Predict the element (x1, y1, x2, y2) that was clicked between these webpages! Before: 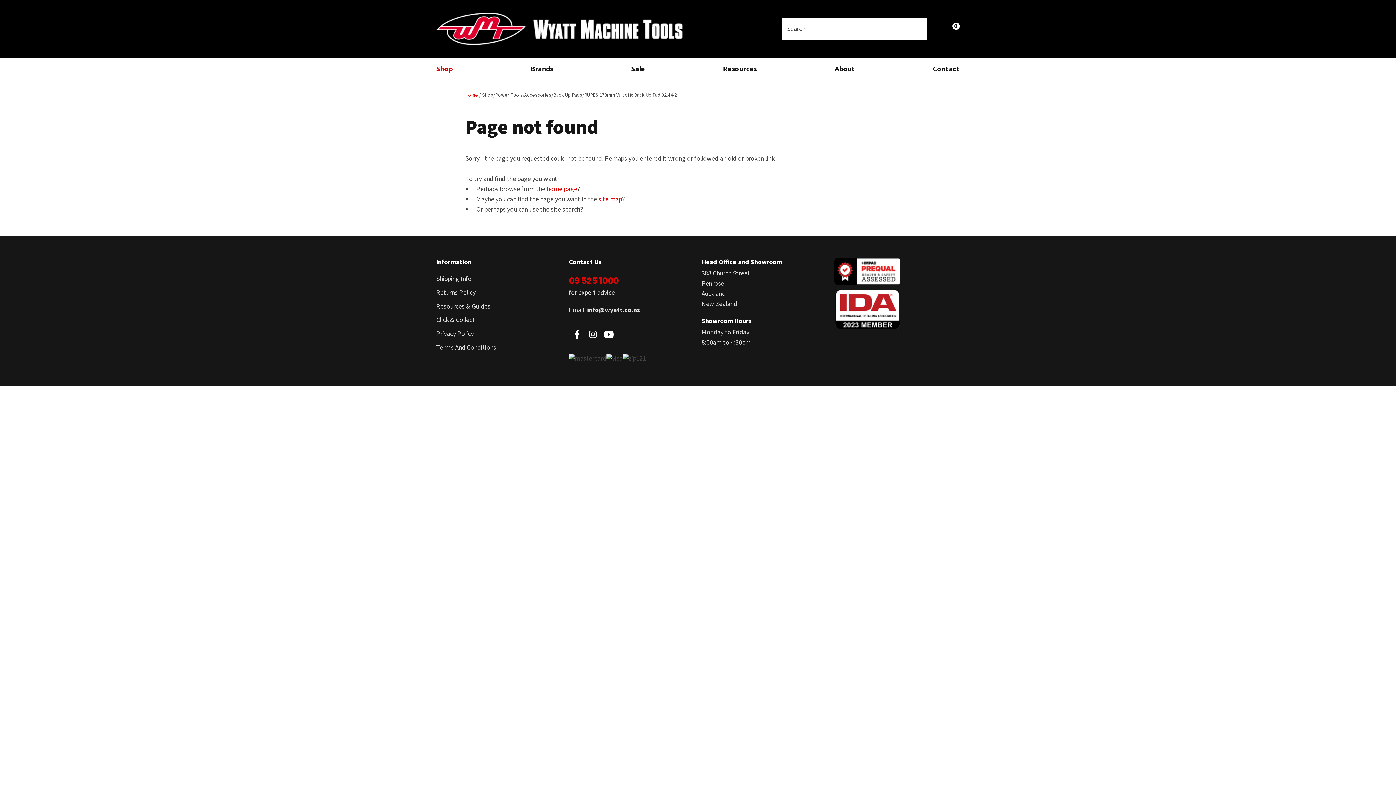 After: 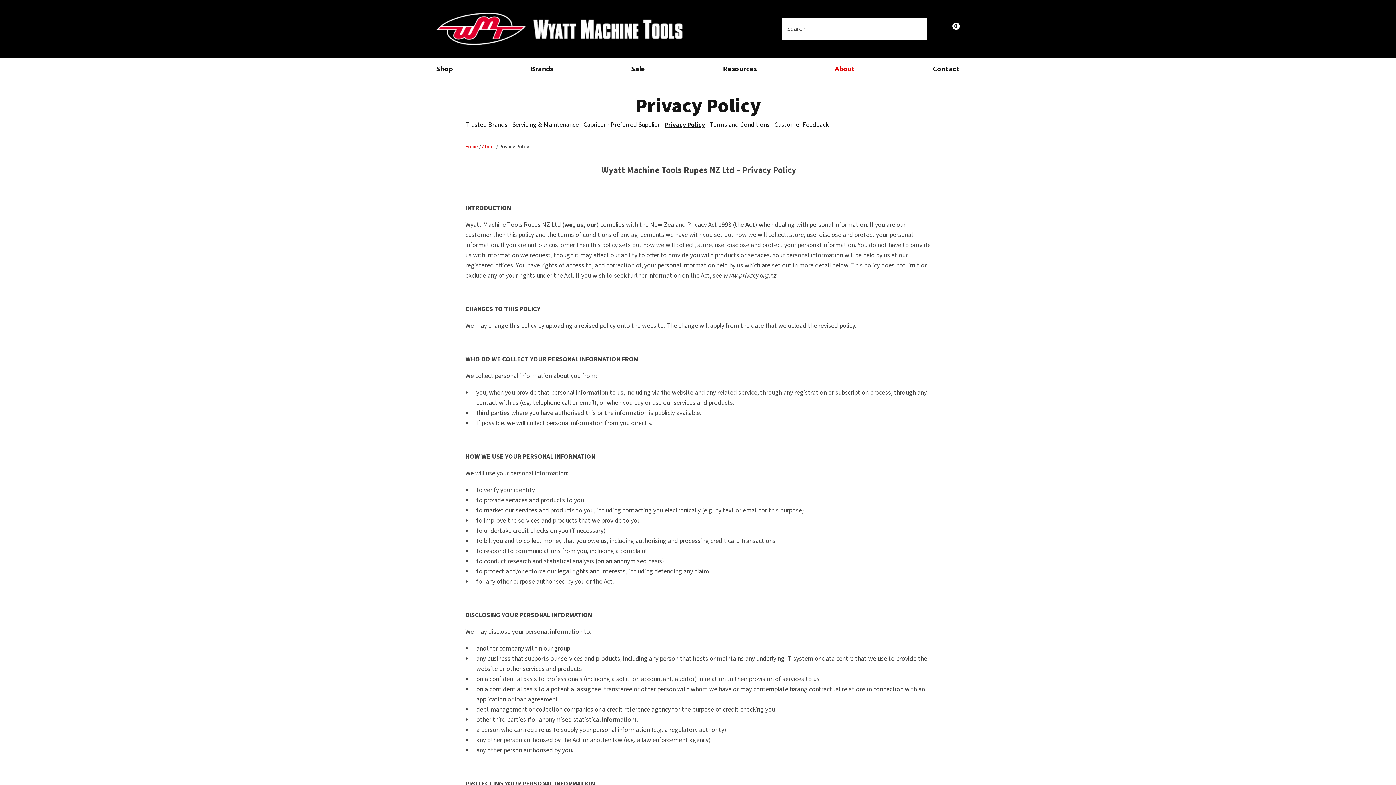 Action: bbox: (436, 329, 473, 339) label: Privacy Policy